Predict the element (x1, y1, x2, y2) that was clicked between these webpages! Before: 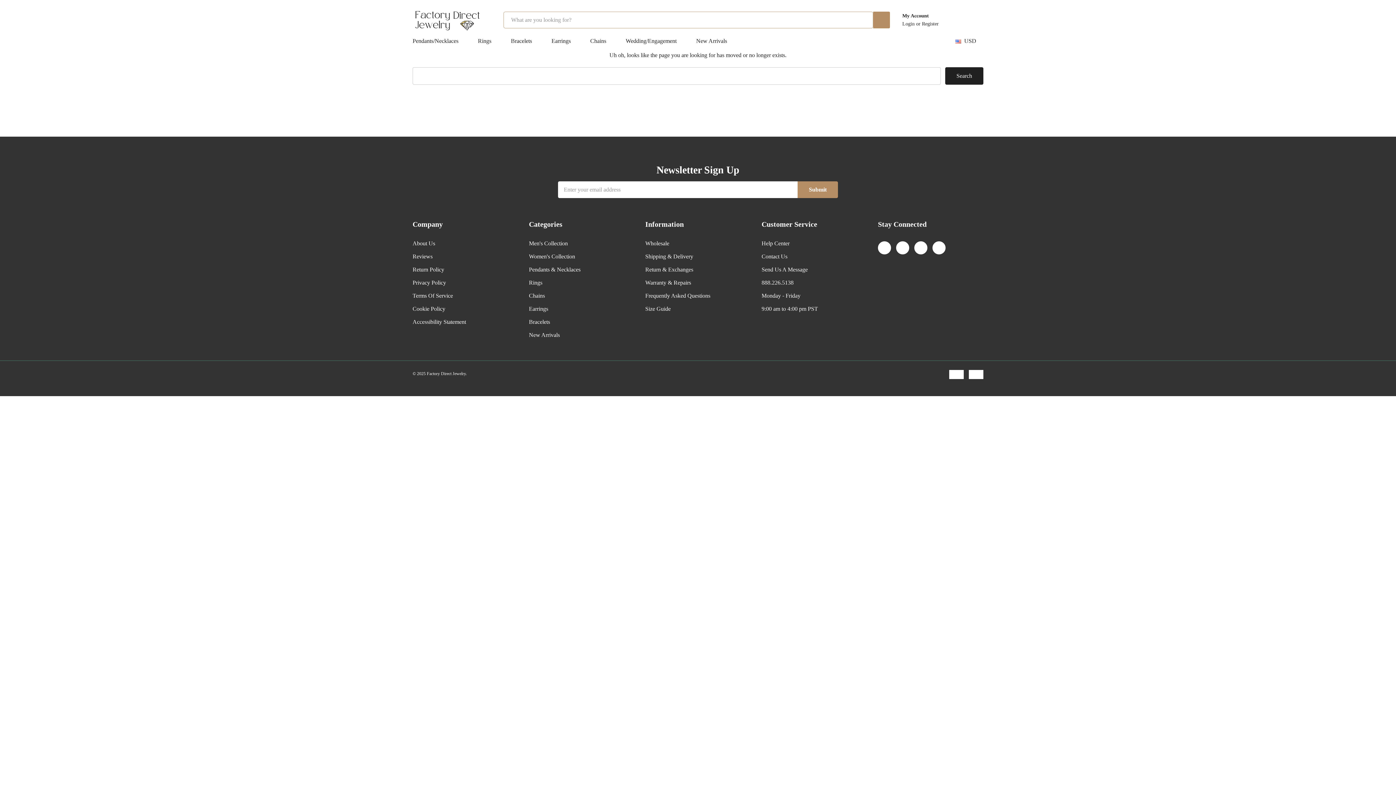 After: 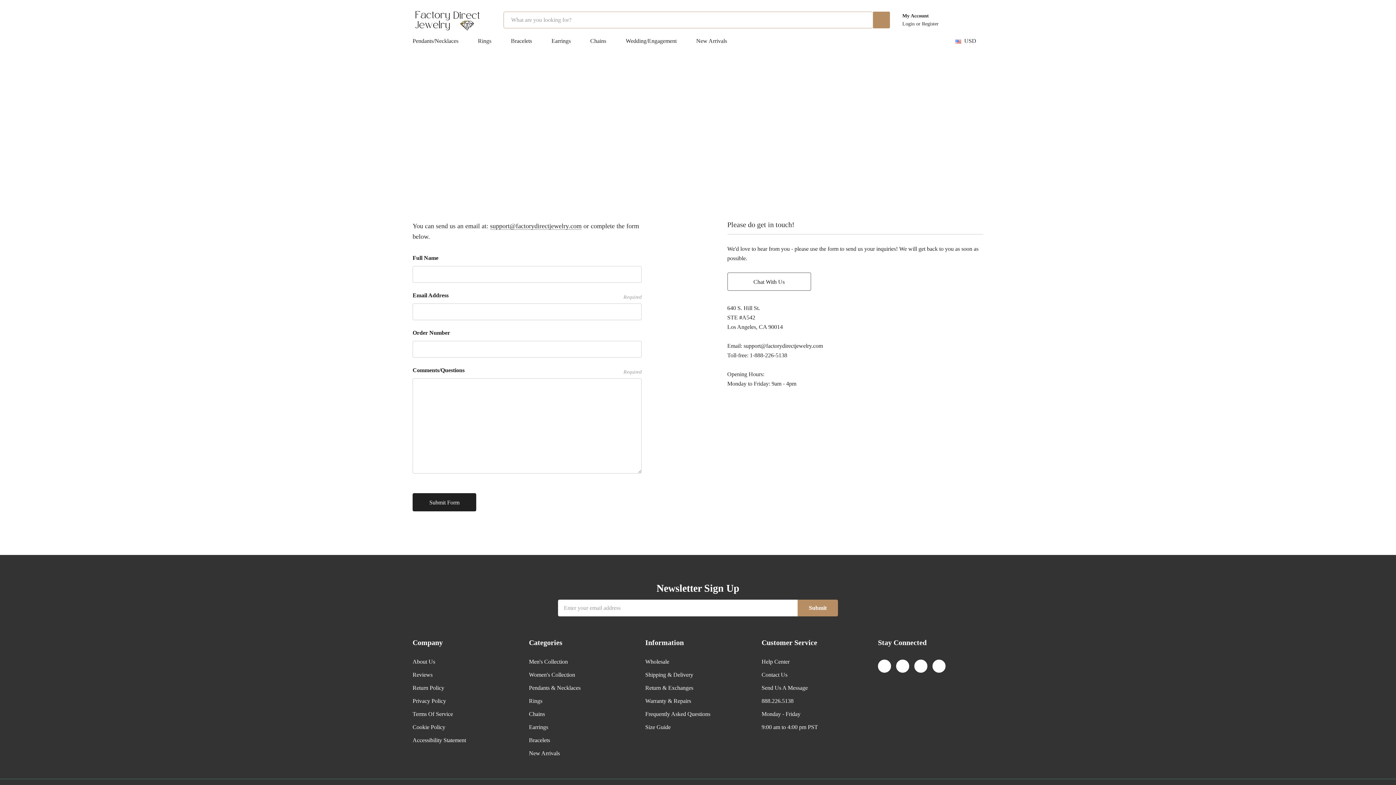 Action: bbox: (761, 250, 787, 263) label: Contact Us